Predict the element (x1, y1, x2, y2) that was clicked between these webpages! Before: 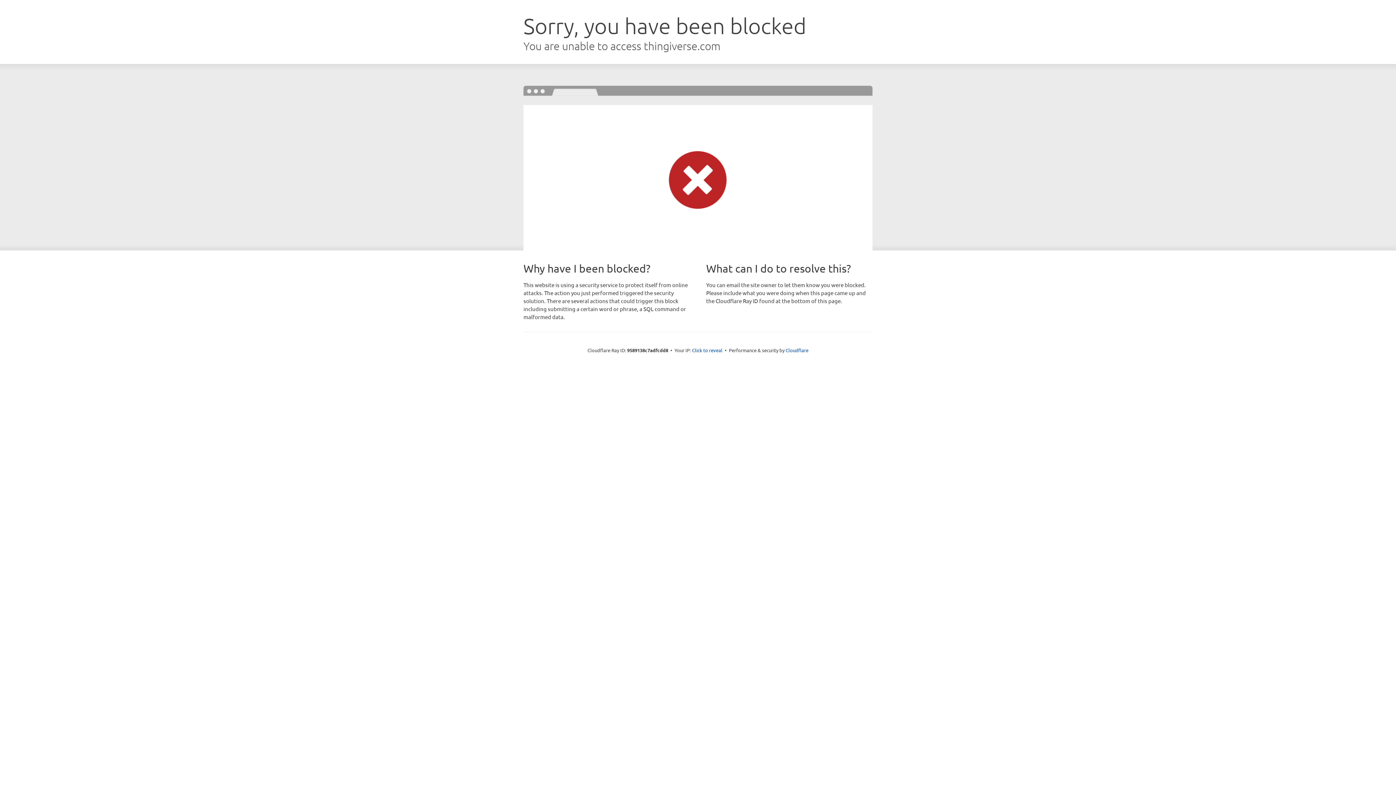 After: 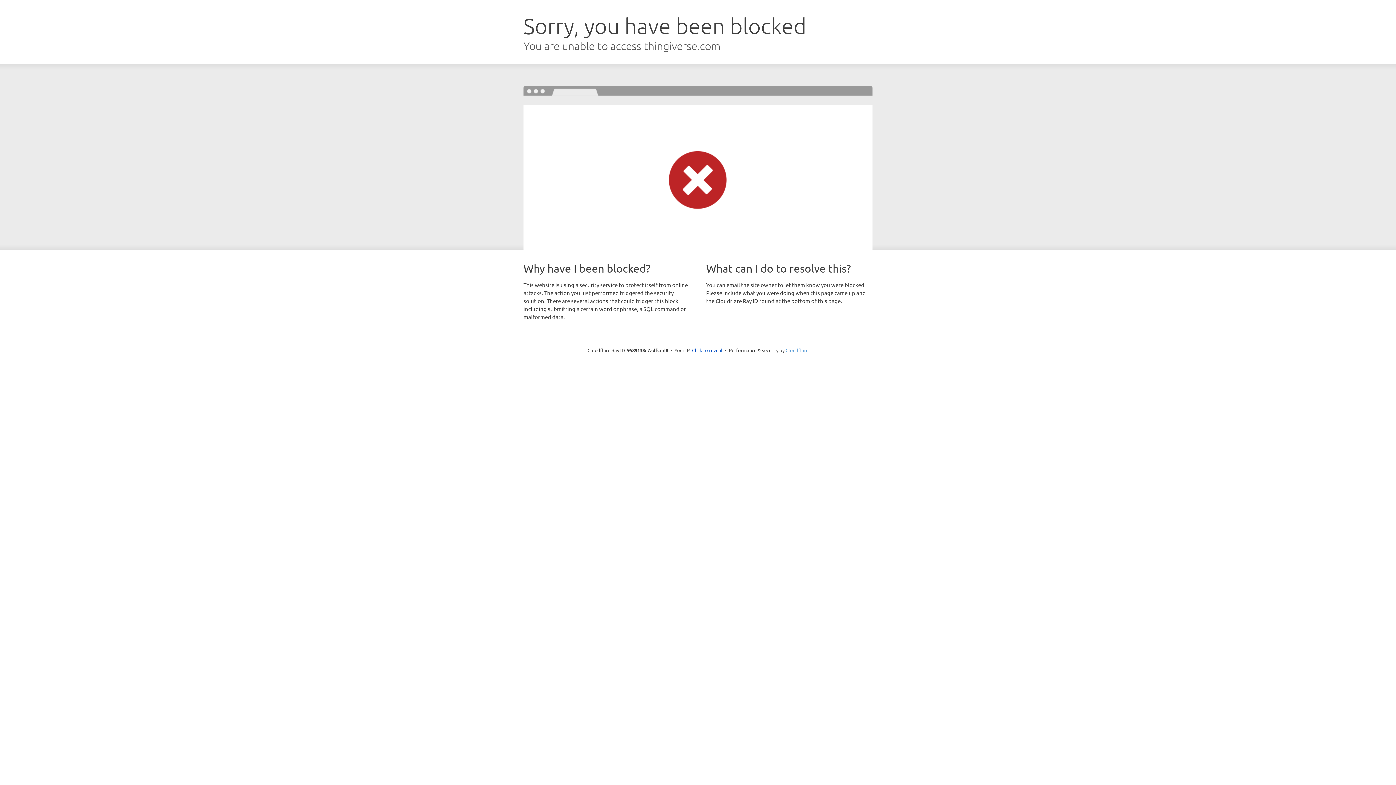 Action: bbox: (785, 347, 808, 353) label: Cloudflare